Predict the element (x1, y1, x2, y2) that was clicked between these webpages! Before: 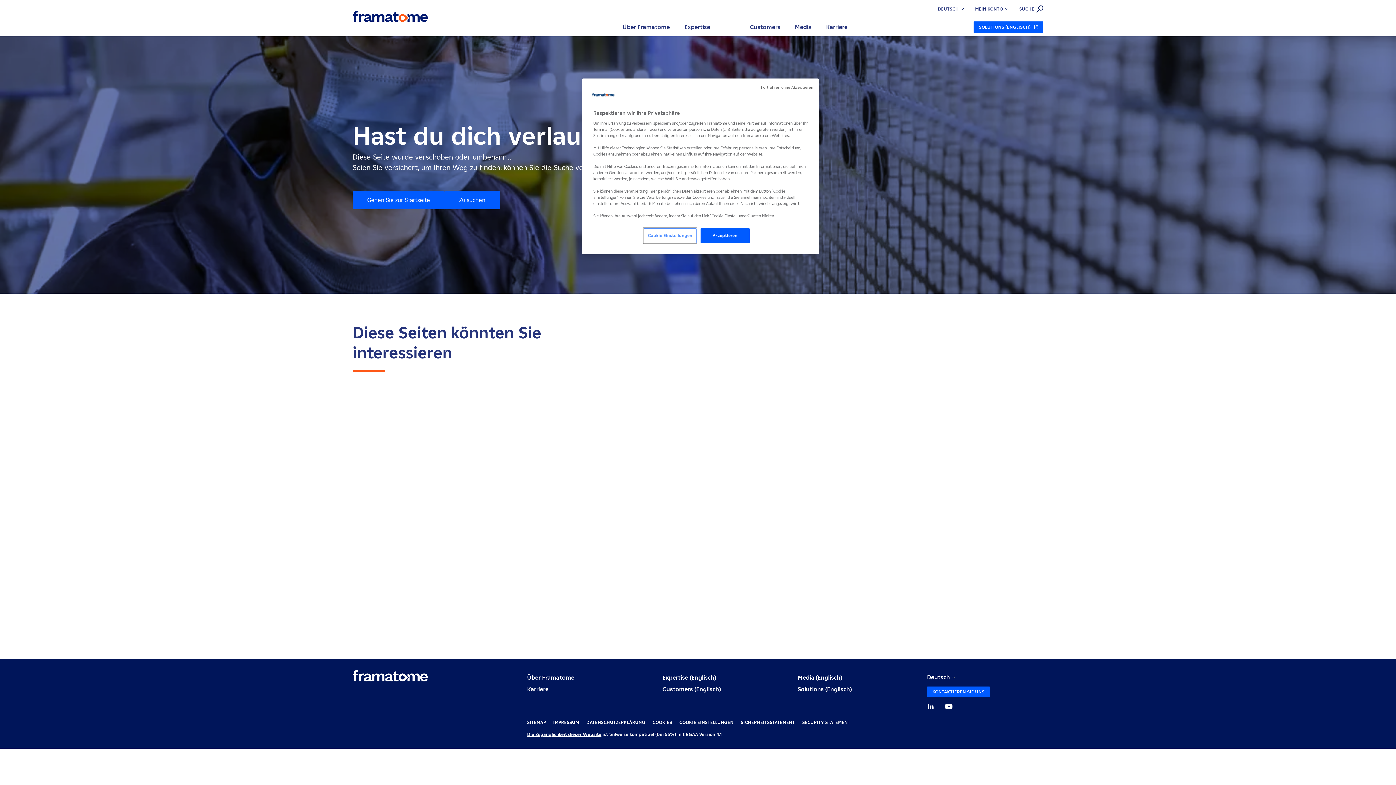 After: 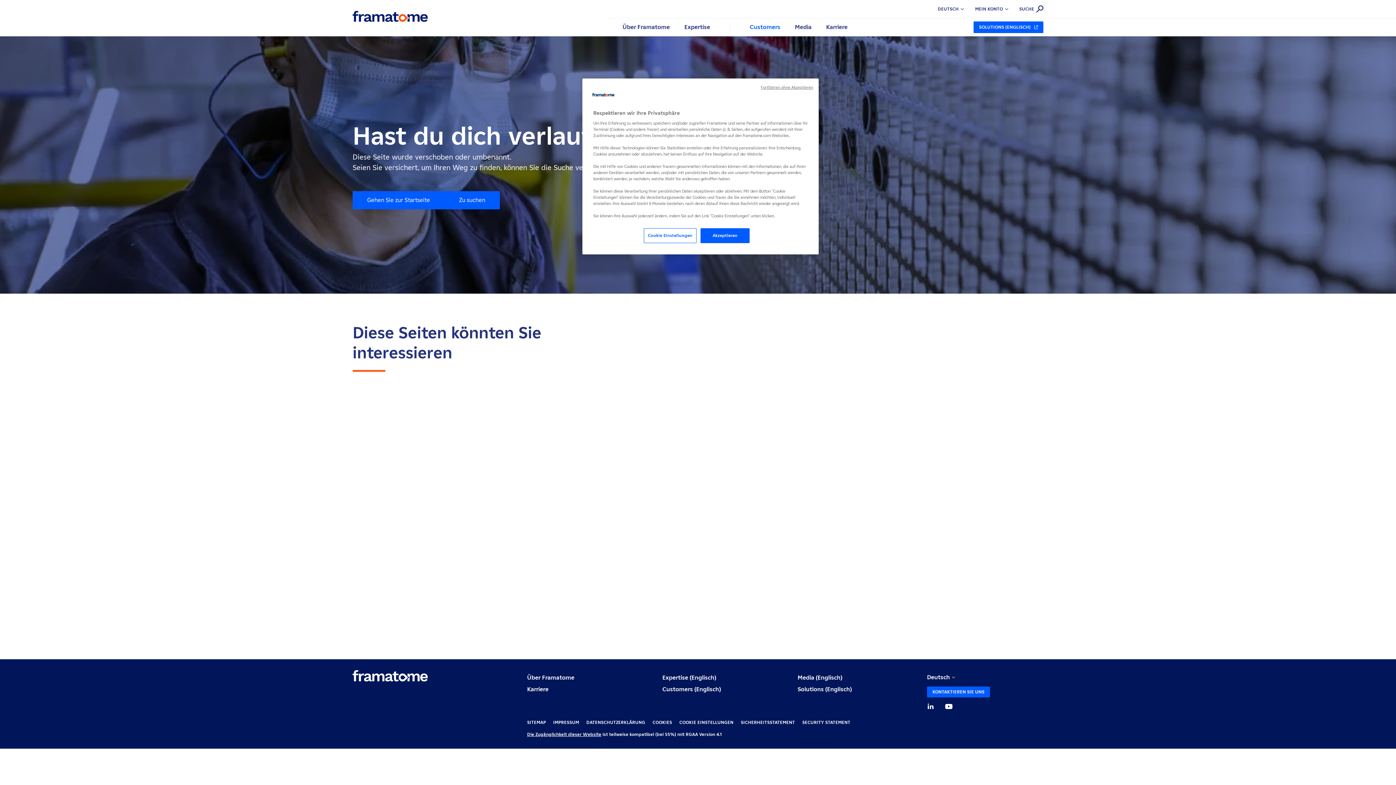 Action: label: Customers bbox: (747, 19, 782, 34)